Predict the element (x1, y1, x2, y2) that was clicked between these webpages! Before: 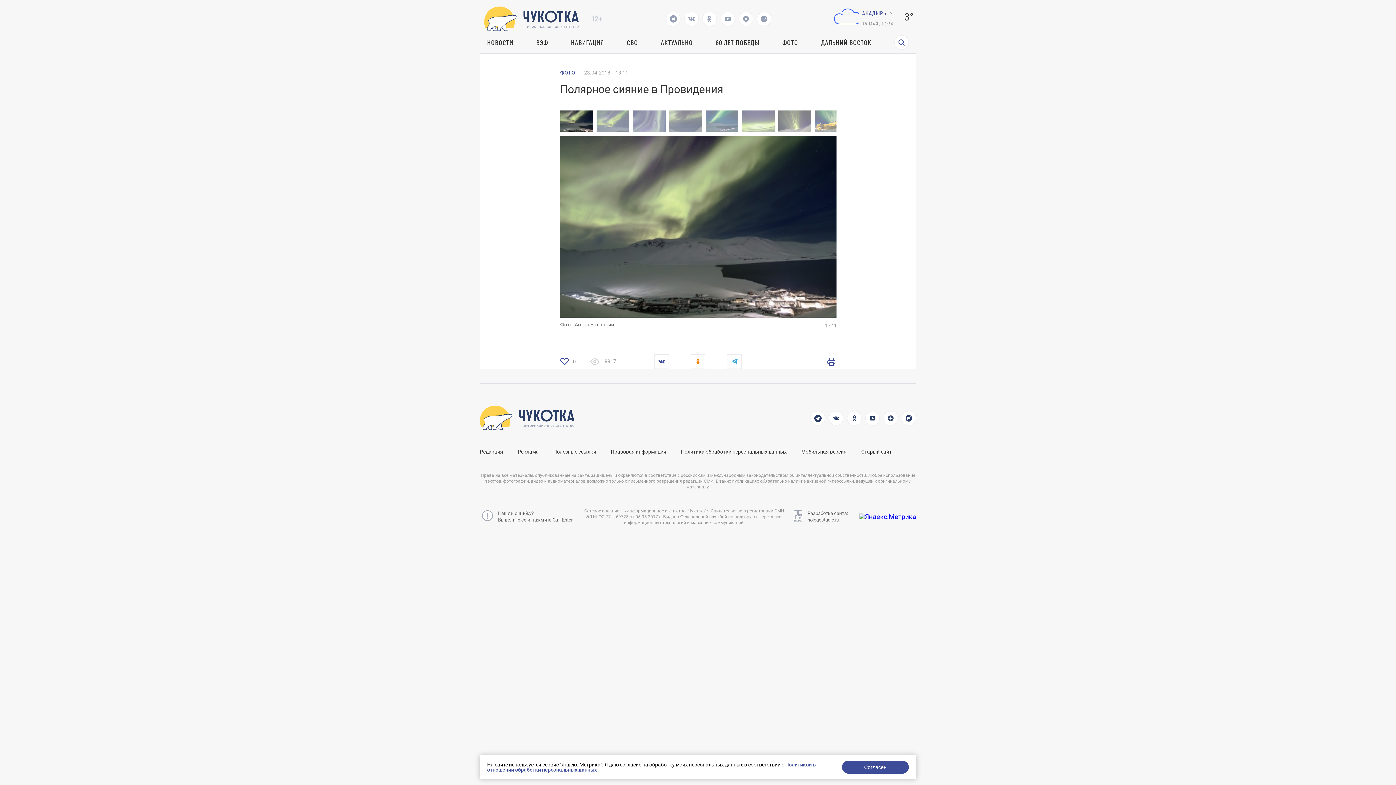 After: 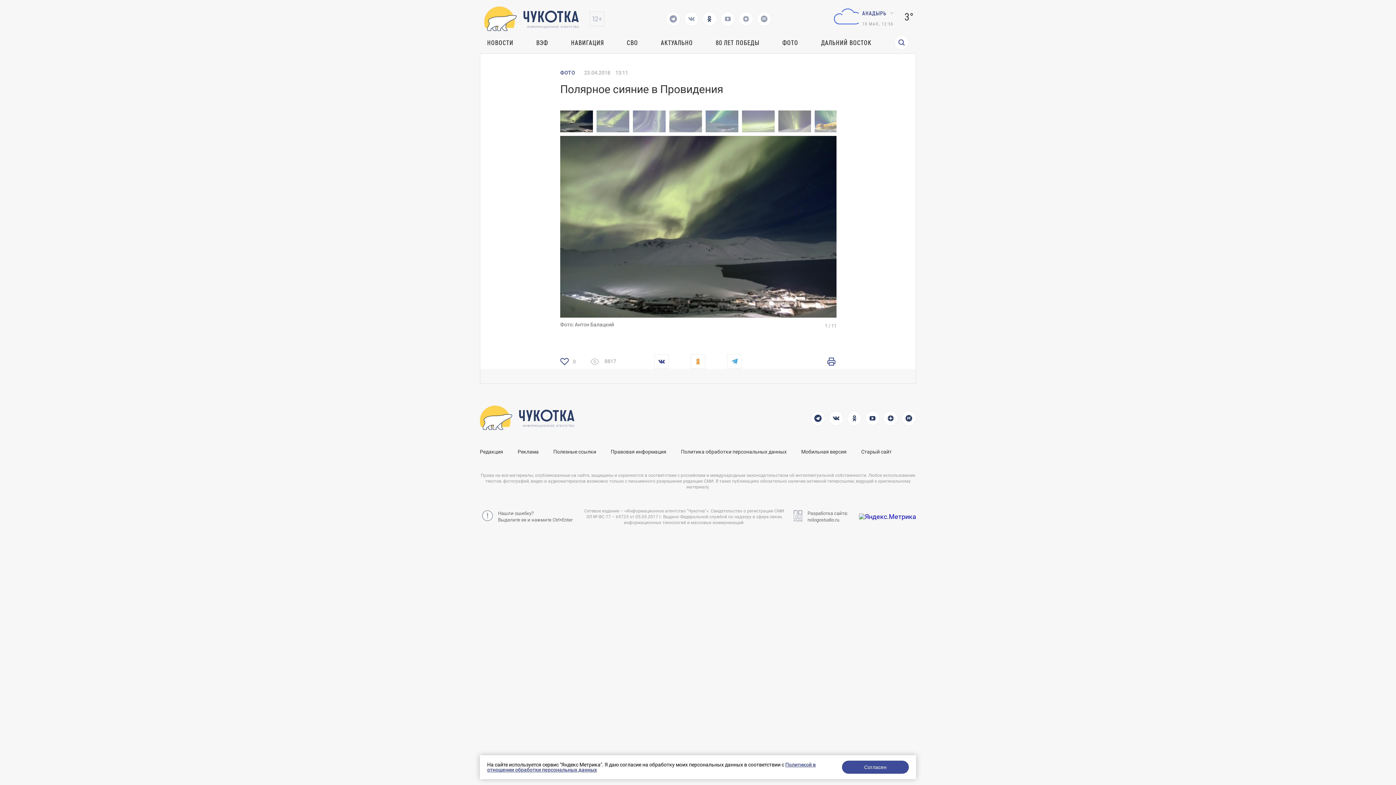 Action: bbox: (702, 11, 717, 26)